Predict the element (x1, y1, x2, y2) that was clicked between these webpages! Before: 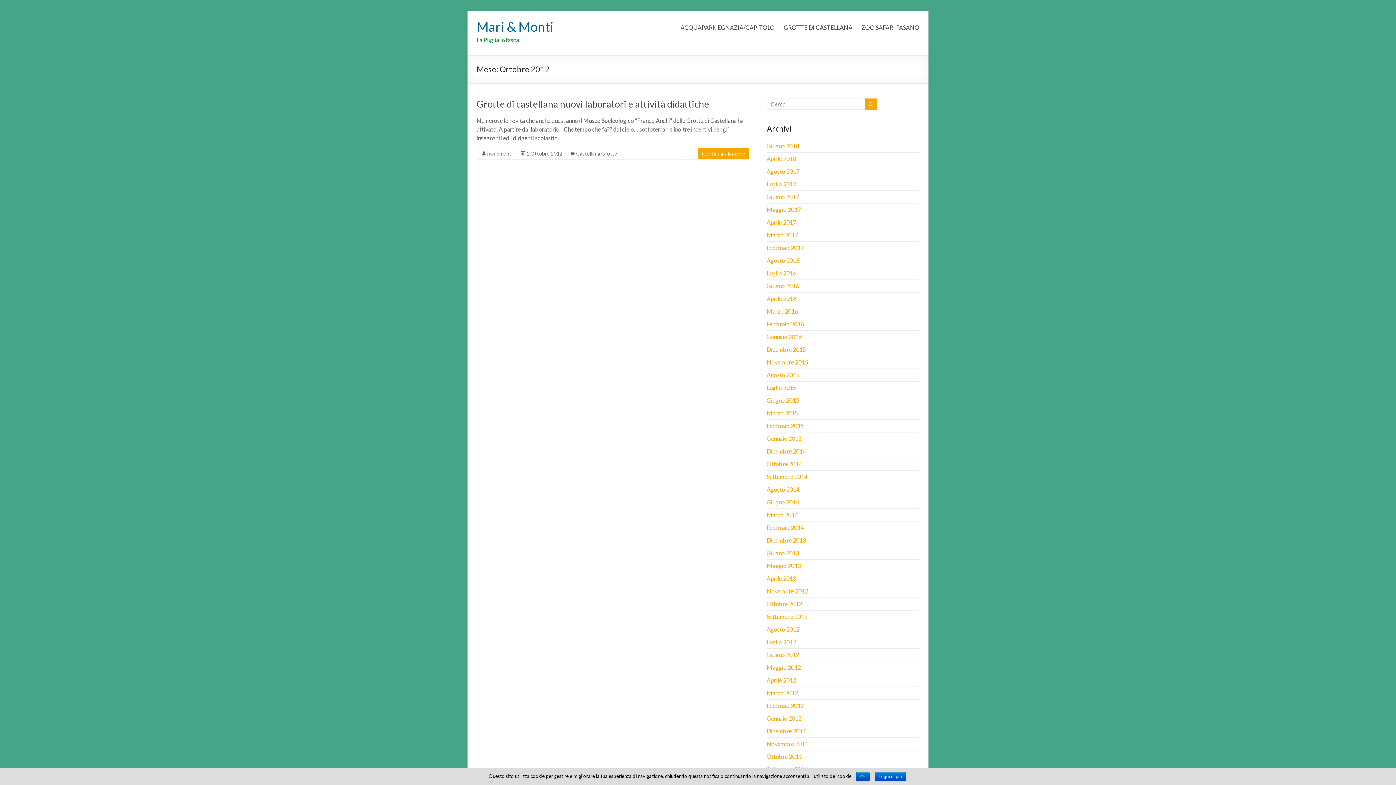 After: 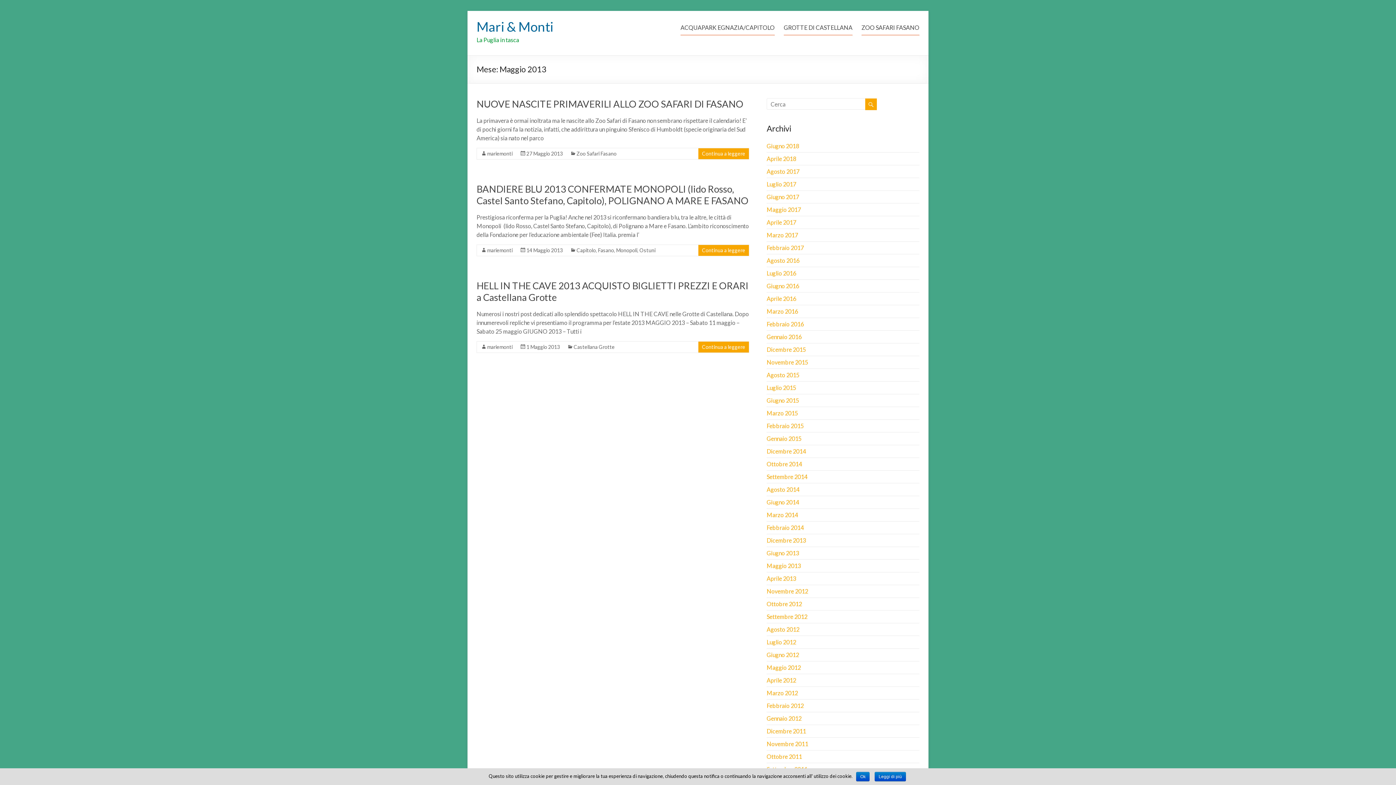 Action: bbox: (766, 562, 801, 569) label: Maggio 2013